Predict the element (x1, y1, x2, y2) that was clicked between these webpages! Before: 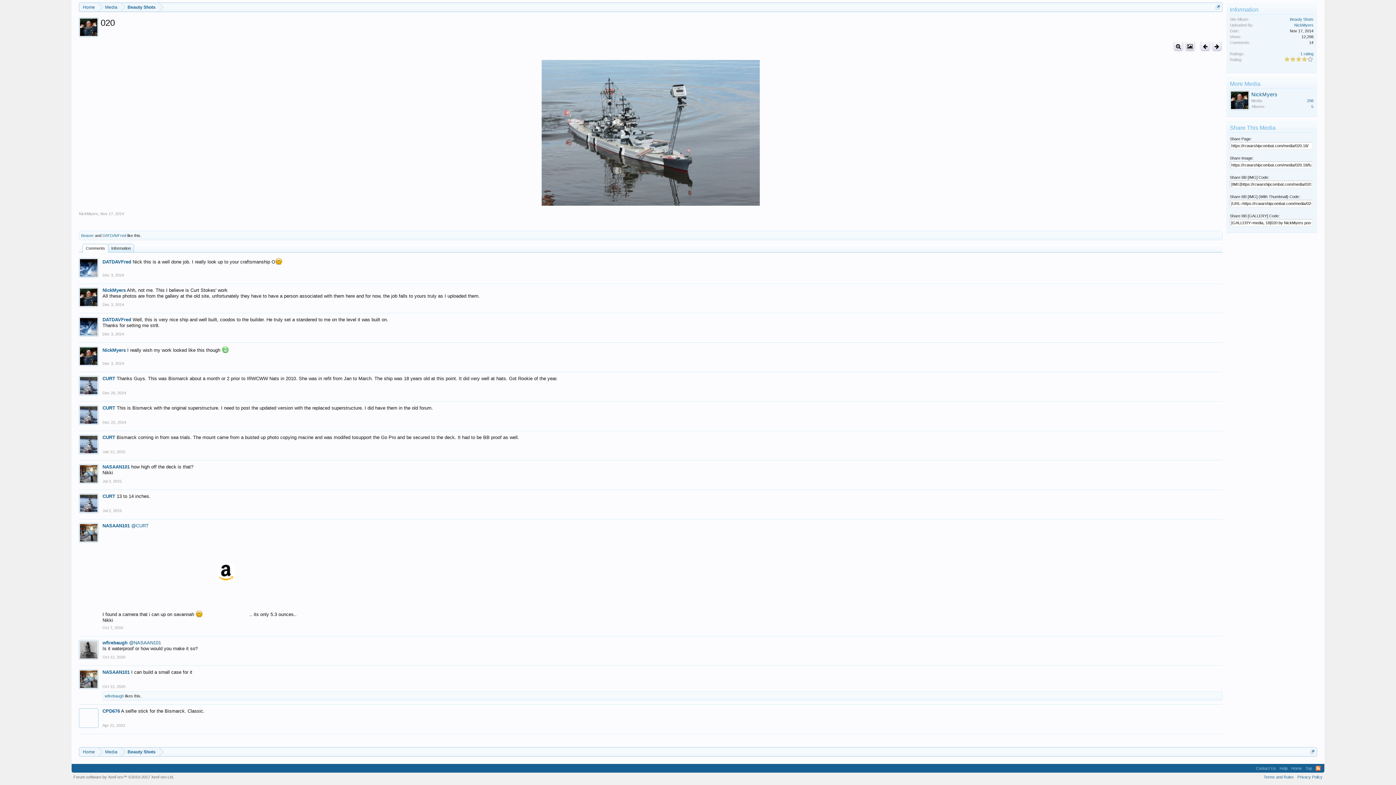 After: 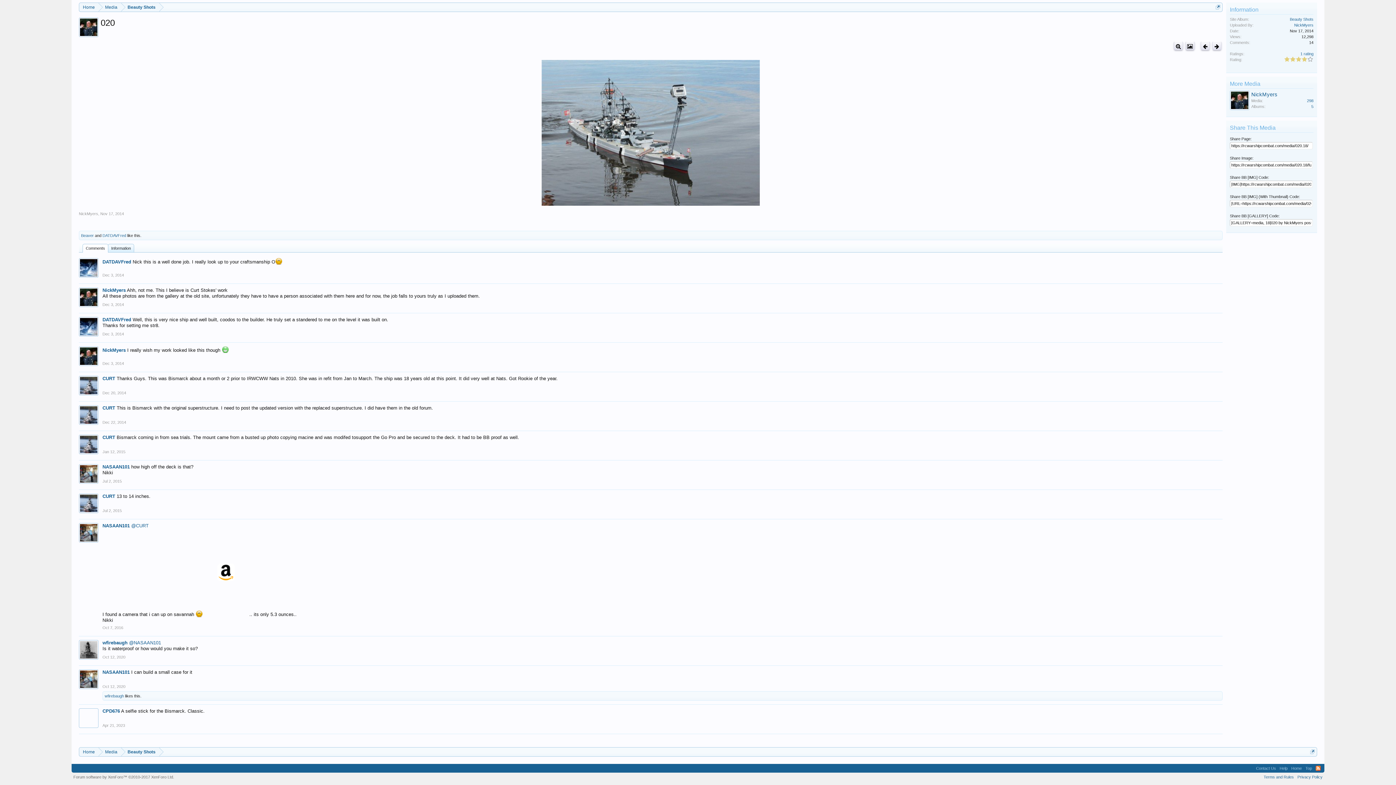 Action: bbox: (102, 332, 124, 336) label: Dec 3, 2014